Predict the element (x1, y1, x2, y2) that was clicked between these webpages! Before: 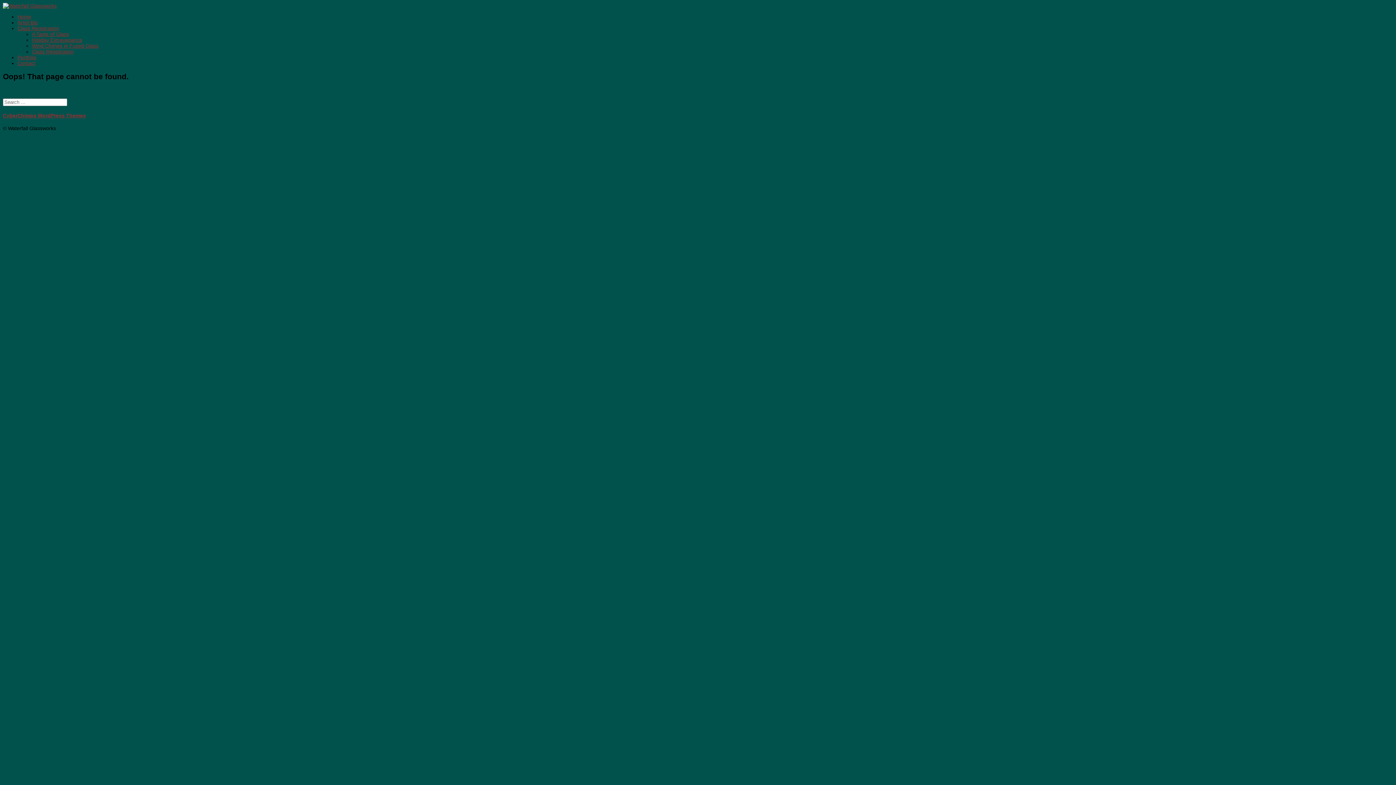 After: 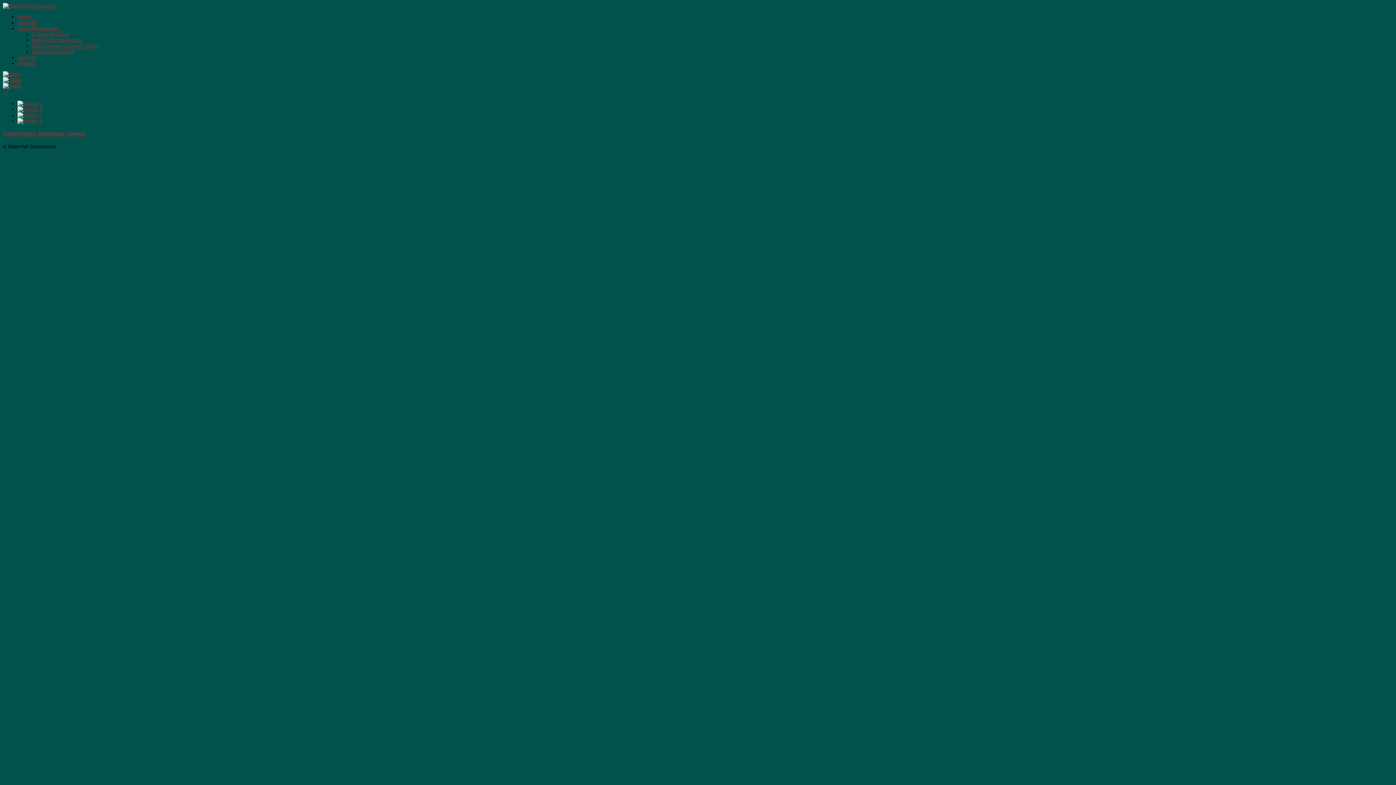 Action: bbox: (2, 2, 56, 8)